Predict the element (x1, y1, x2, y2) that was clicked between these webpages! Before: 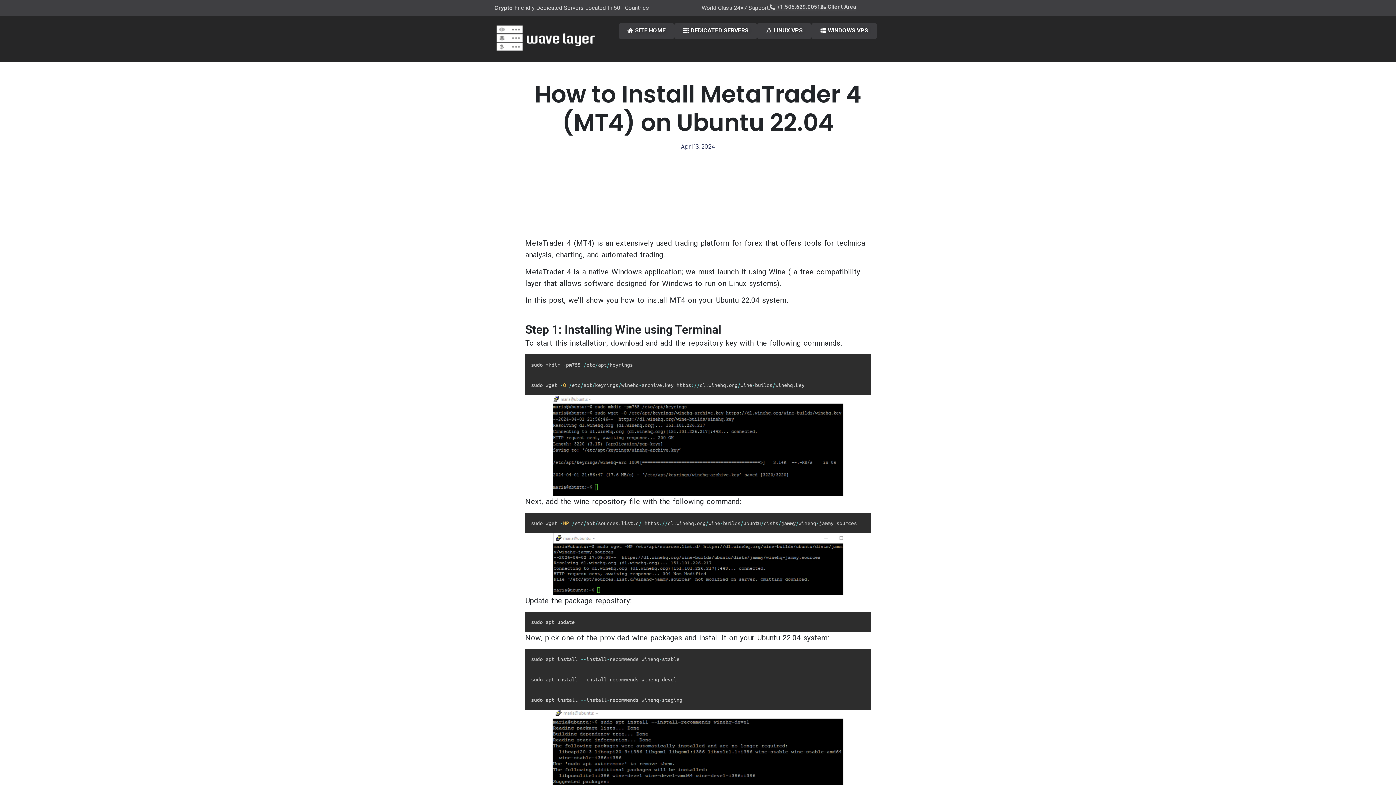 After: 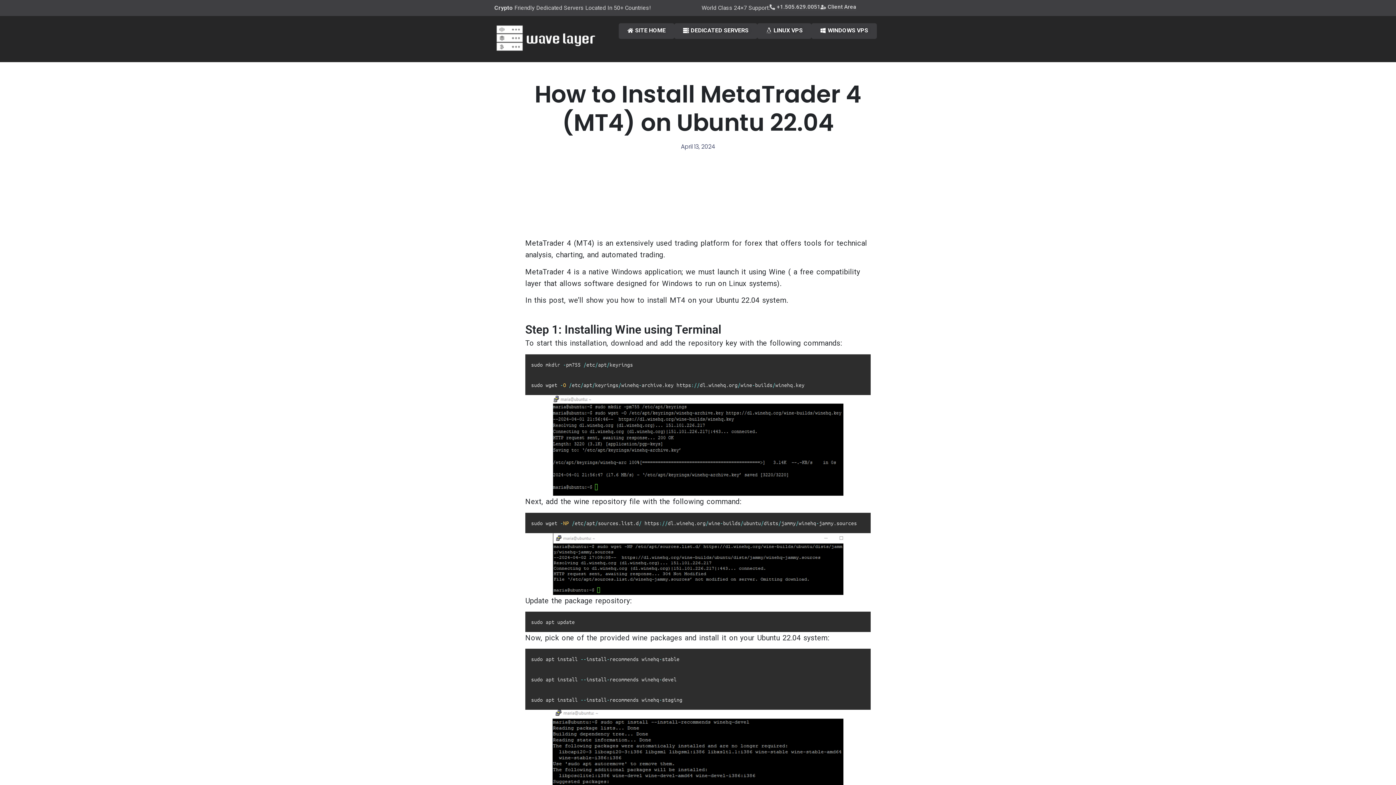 Action: label: +1.505.629.0051 bbox: (769, 4, 820, 10)